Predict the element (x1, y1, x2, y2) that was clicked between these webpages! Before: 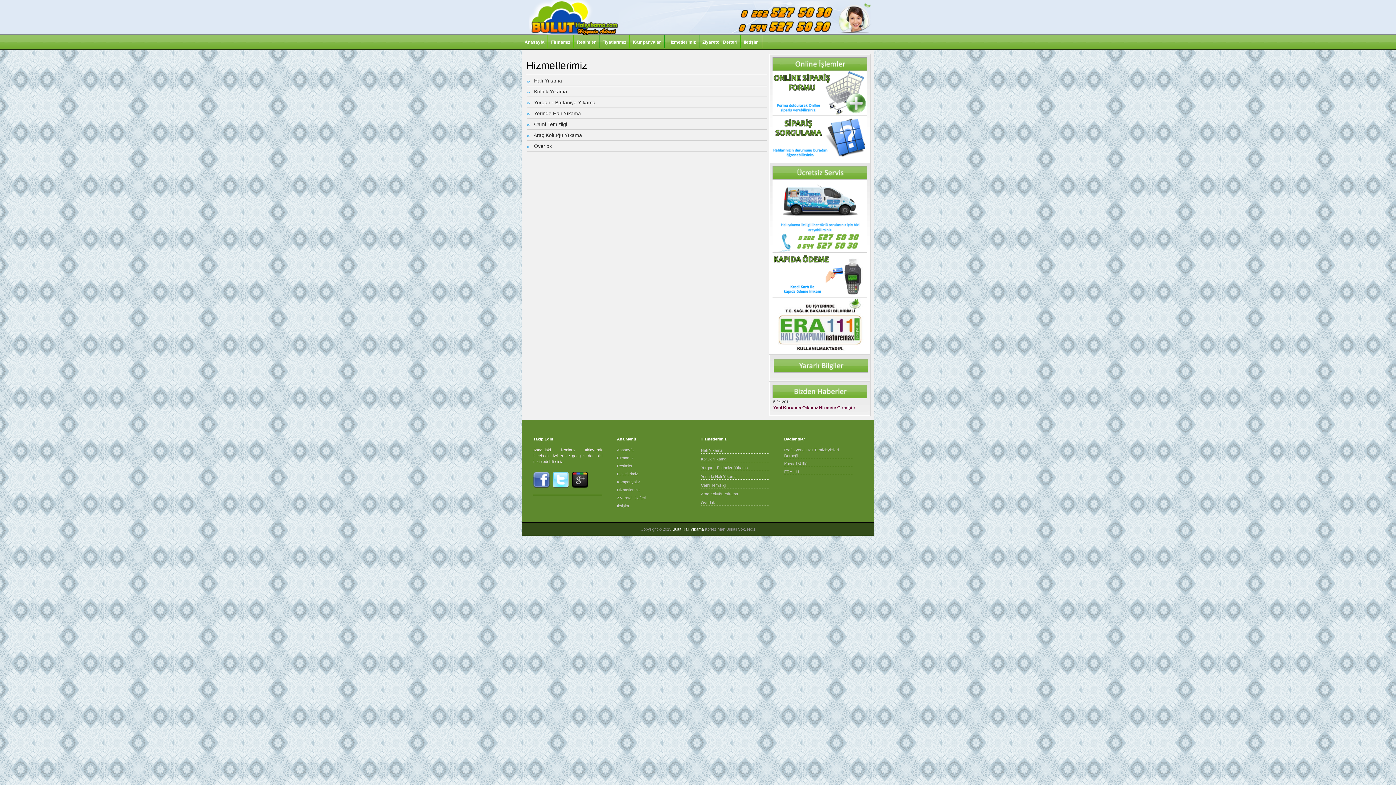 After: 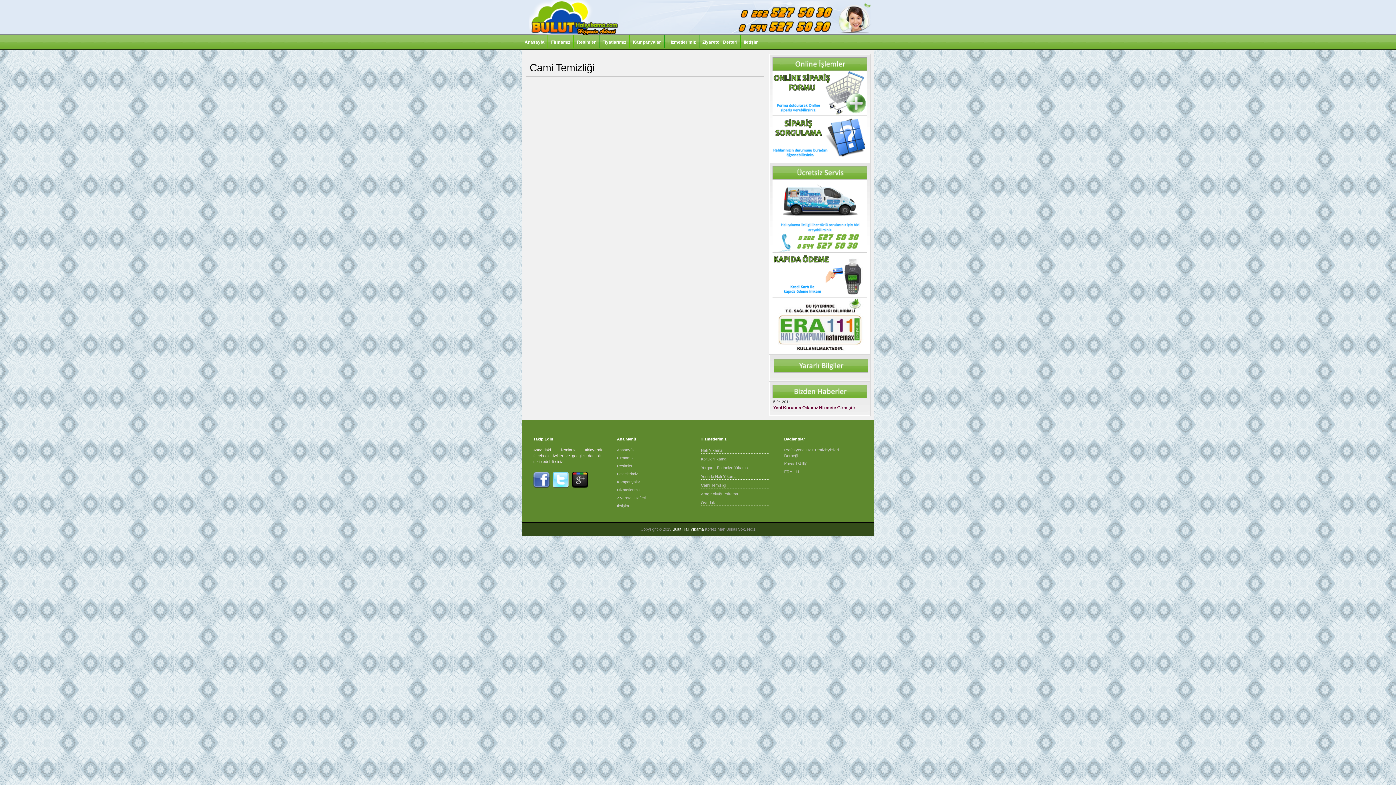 Action: bbox: (534, 121, 567, 127) label: Cami Temizliği